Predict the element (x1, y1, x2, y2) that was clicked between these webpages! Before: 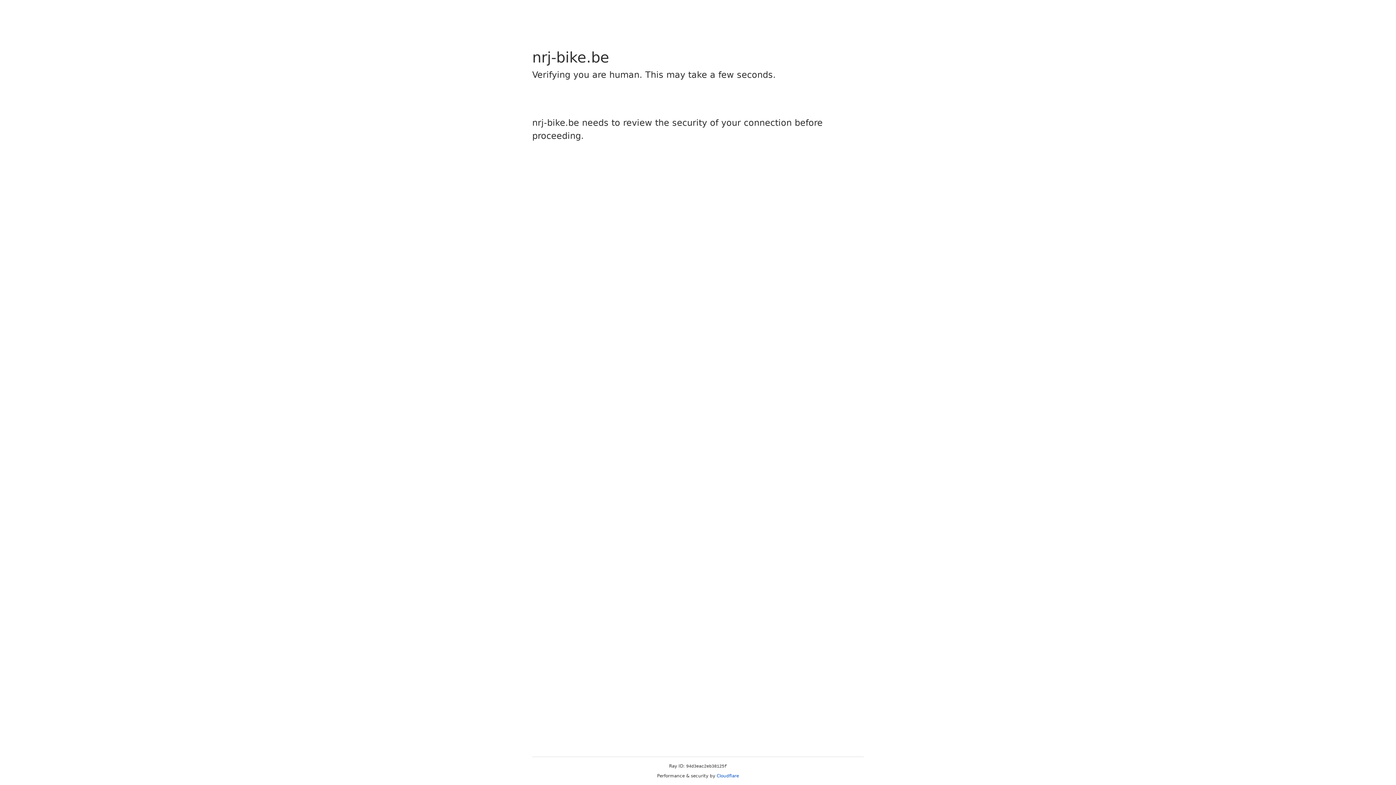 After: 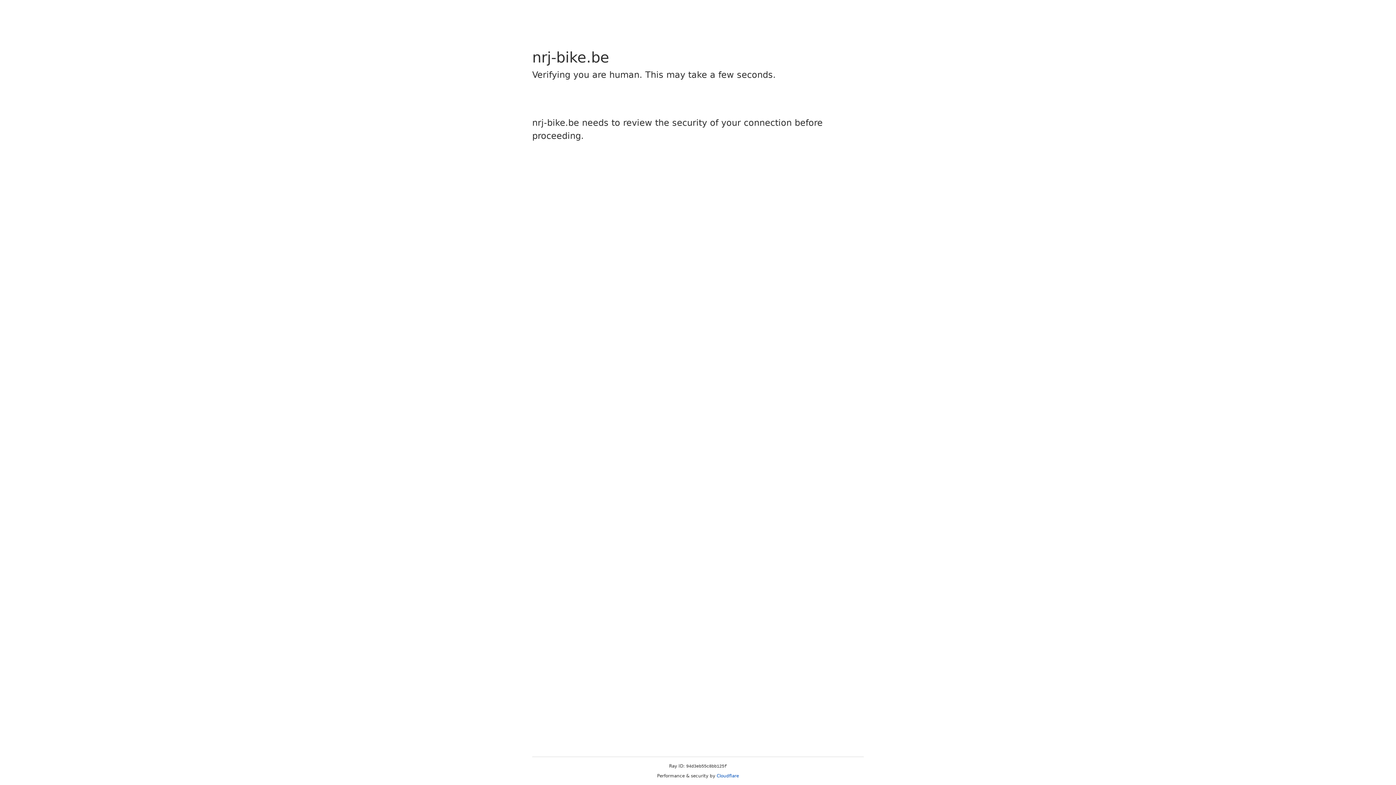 Action: label: Cloudflare bbox: (716, 773, 739, 778)